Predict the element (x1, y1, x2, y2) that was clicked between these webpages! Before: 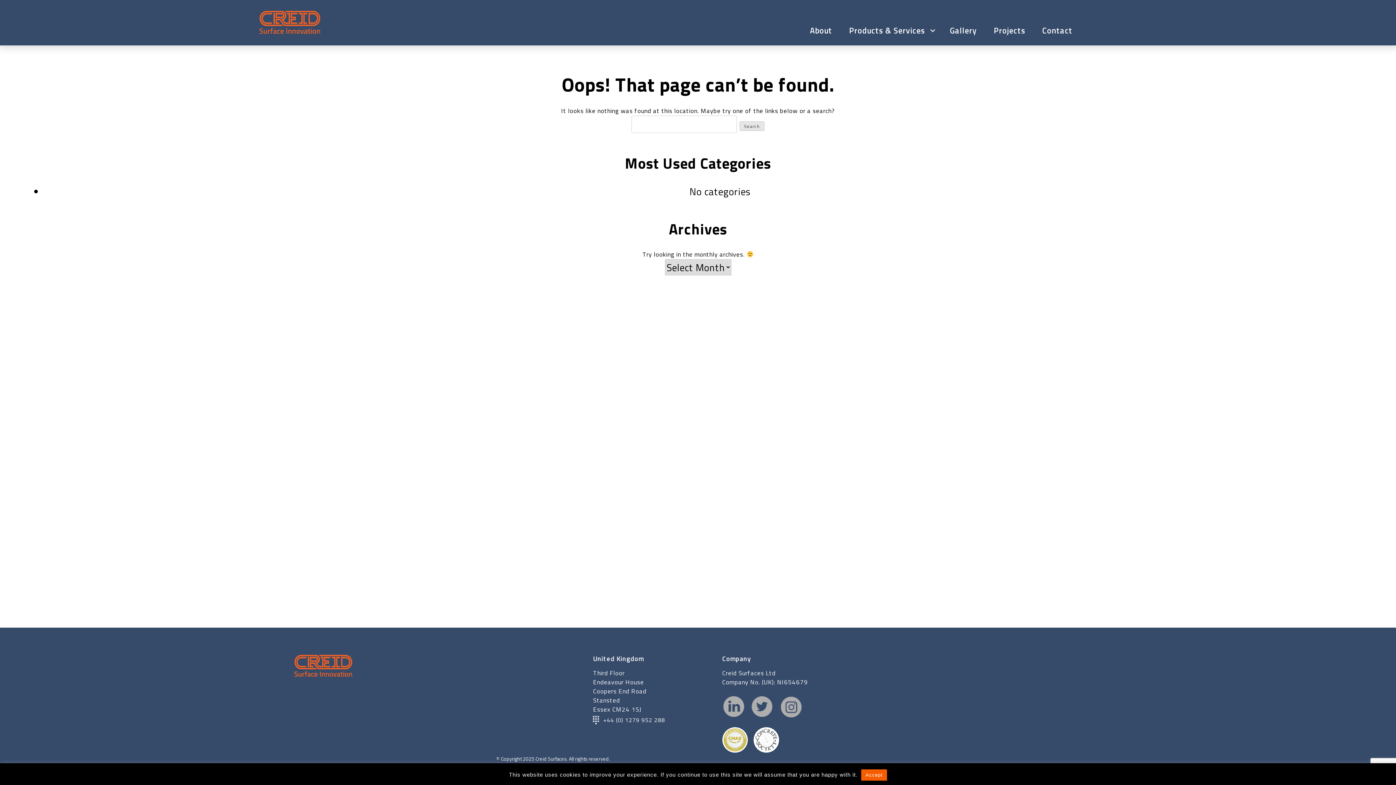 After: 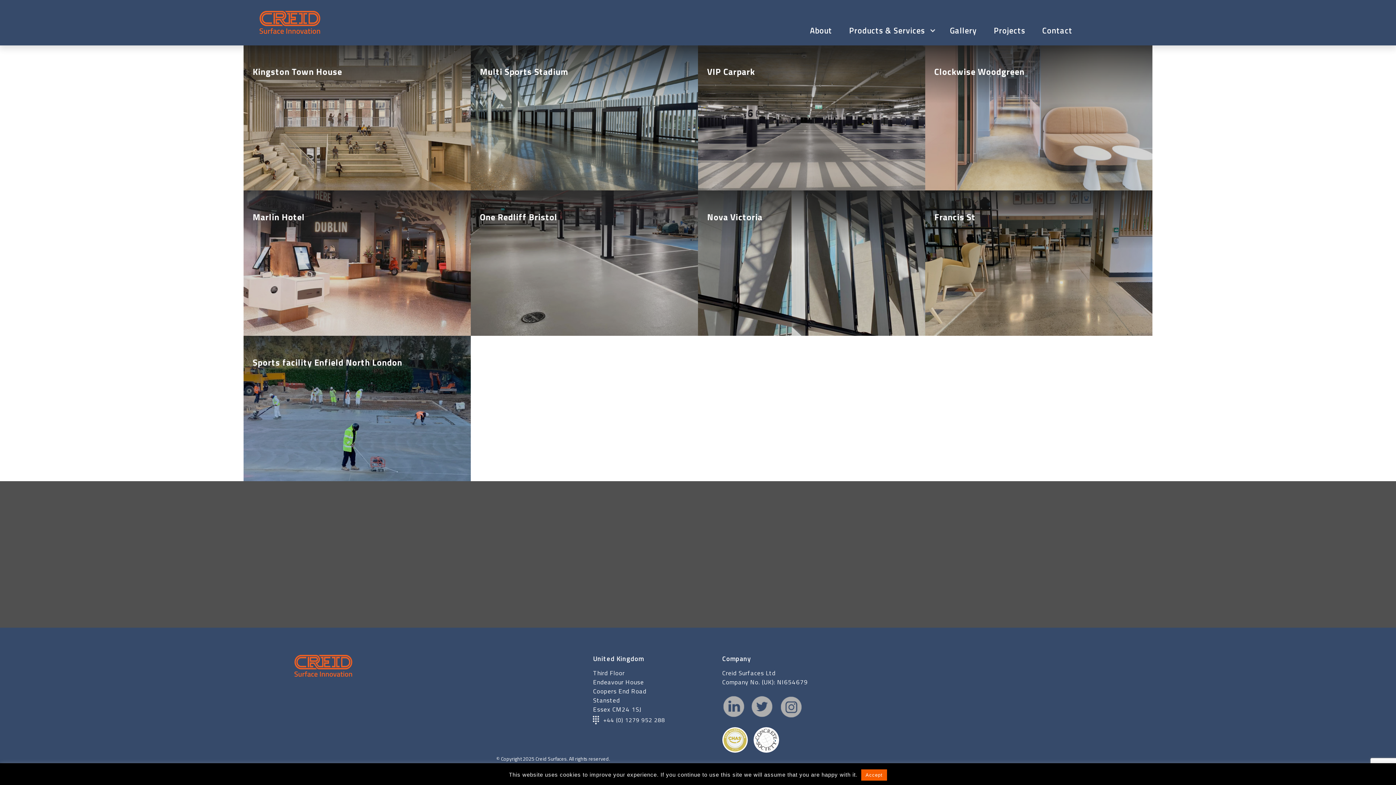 Action: bbox: (994, 8, 1025, 53) label: Projects